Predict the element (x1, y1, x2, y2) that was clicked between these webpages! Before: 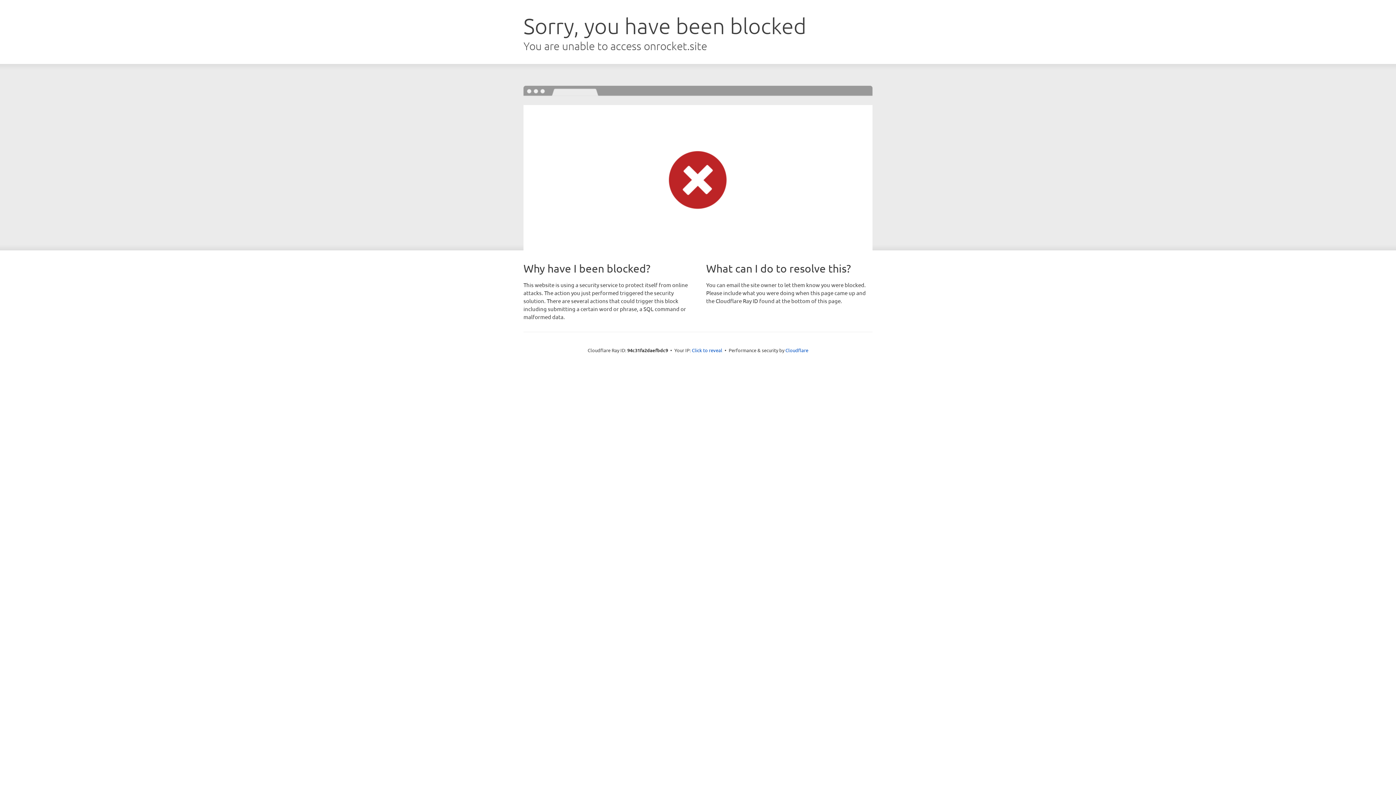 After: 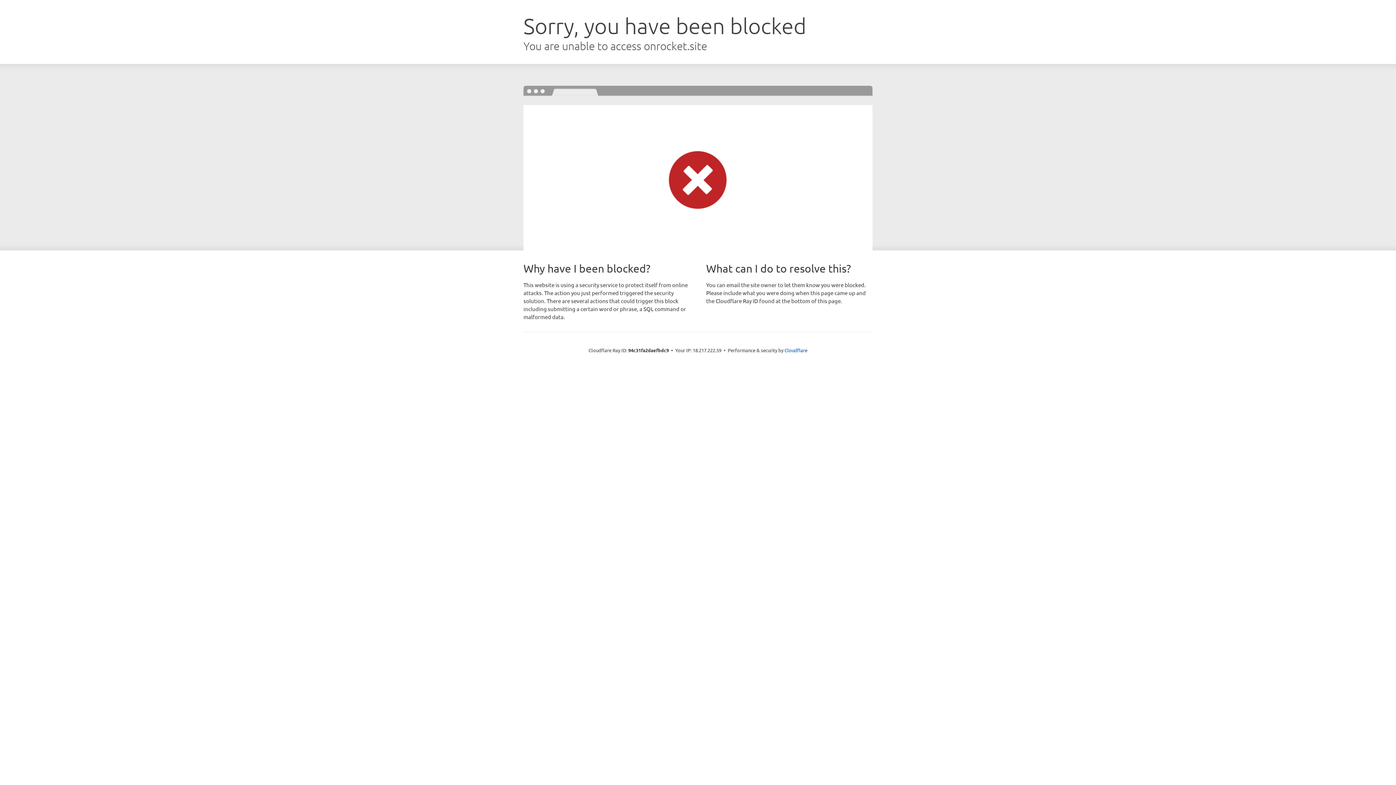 Action: bbox: (692, 346, 722, 353) label: Click to reveal